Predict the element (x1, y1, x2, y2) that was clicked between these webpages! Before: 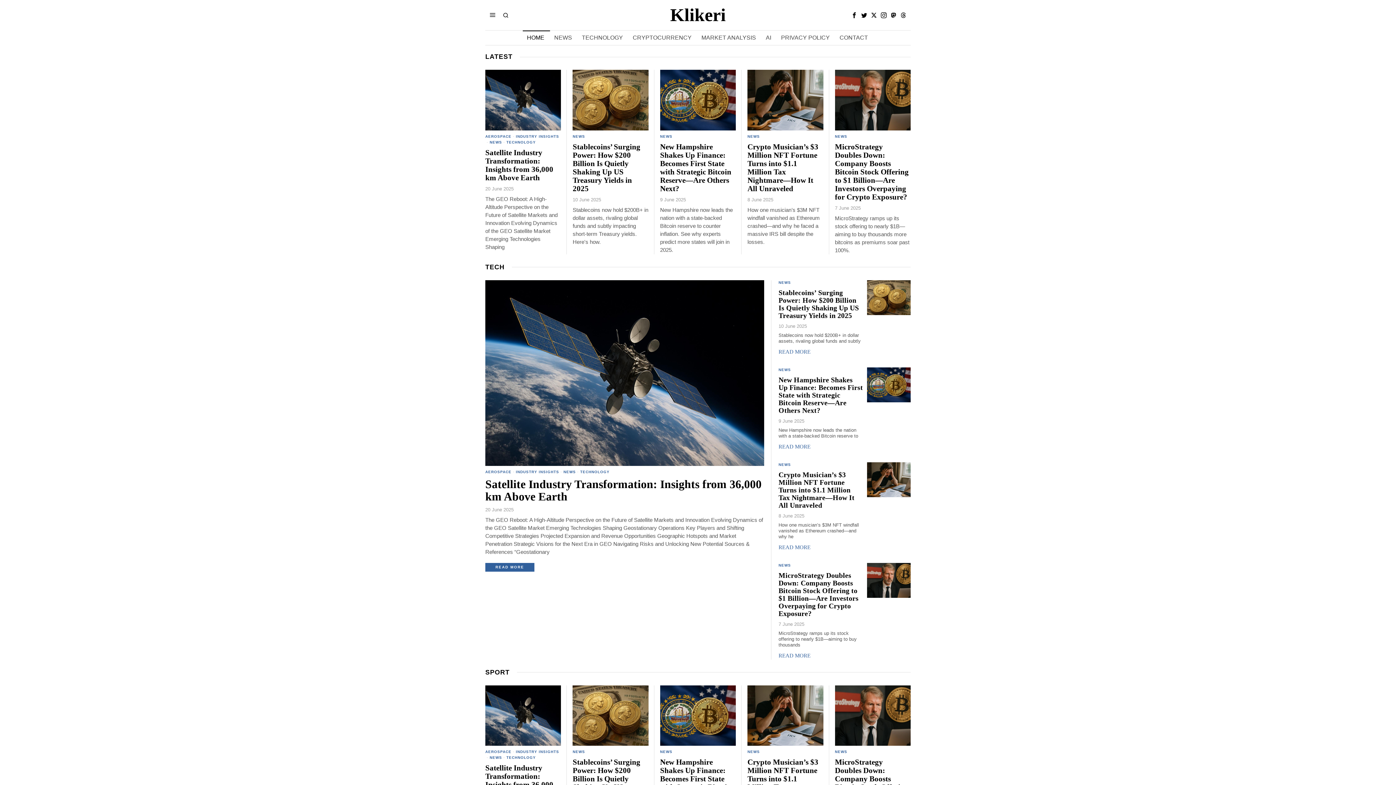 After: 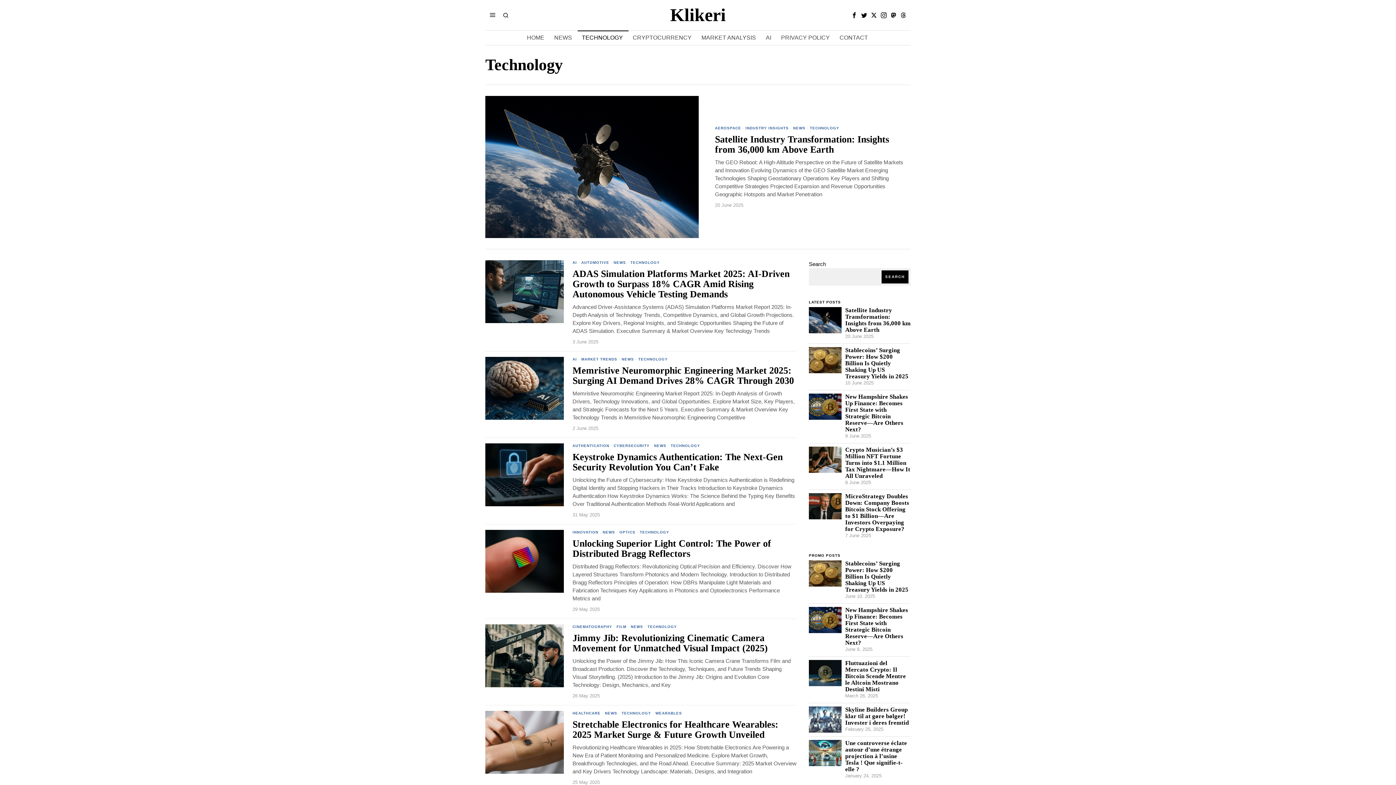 Action: label: TECHNOLOGY bbox: (506, 139, 536, 145)